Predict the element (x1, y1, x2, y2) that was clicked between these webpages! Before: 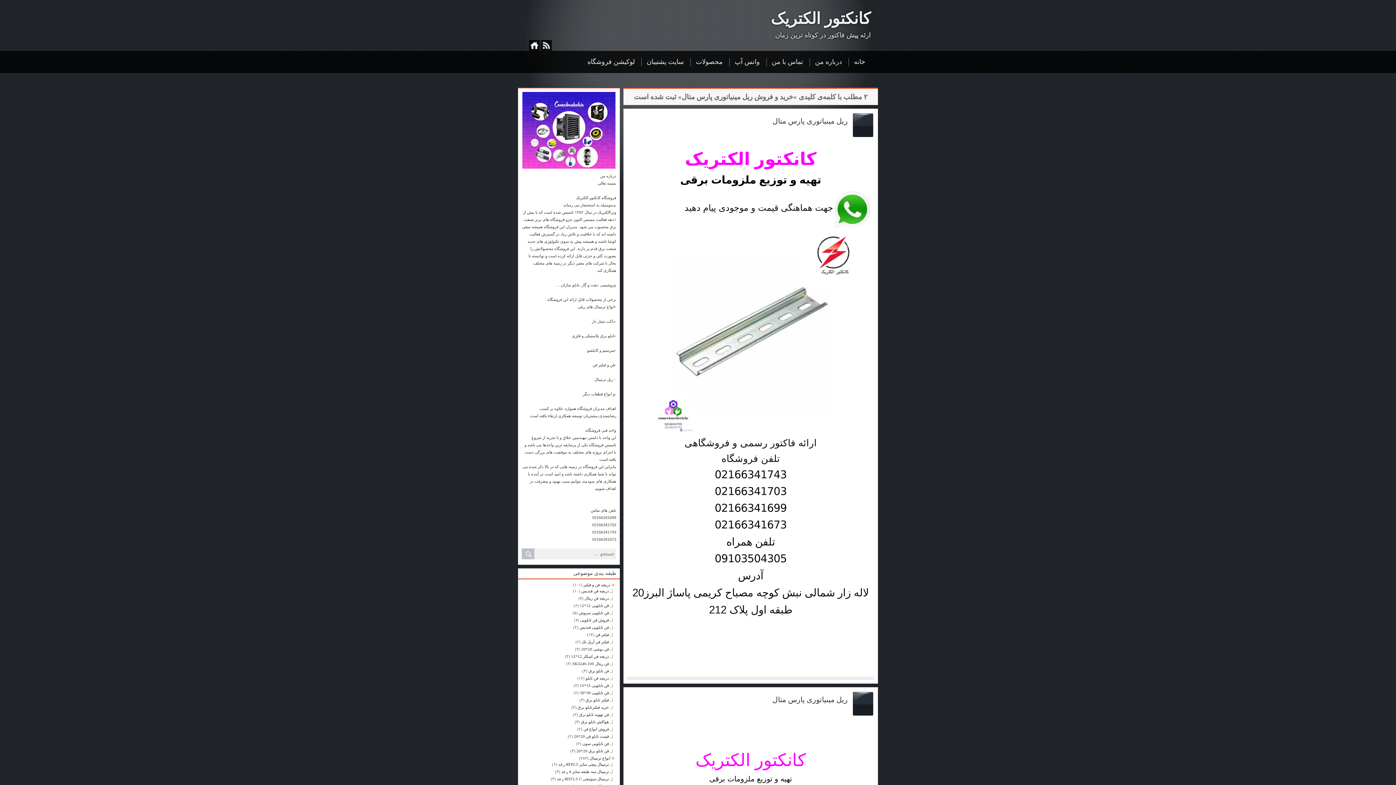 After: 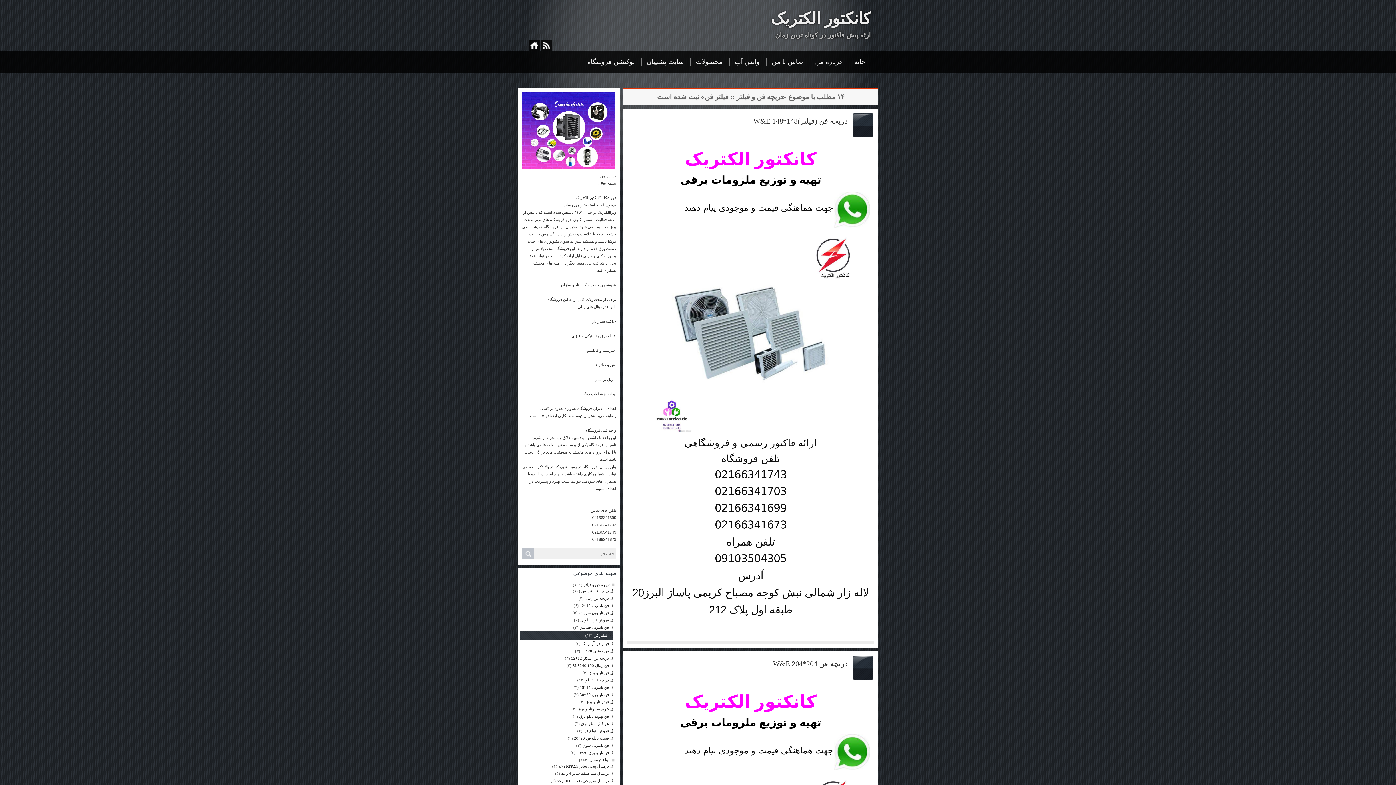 Action: label: فیلتر فن bbox: (595, 632, 612, 637)